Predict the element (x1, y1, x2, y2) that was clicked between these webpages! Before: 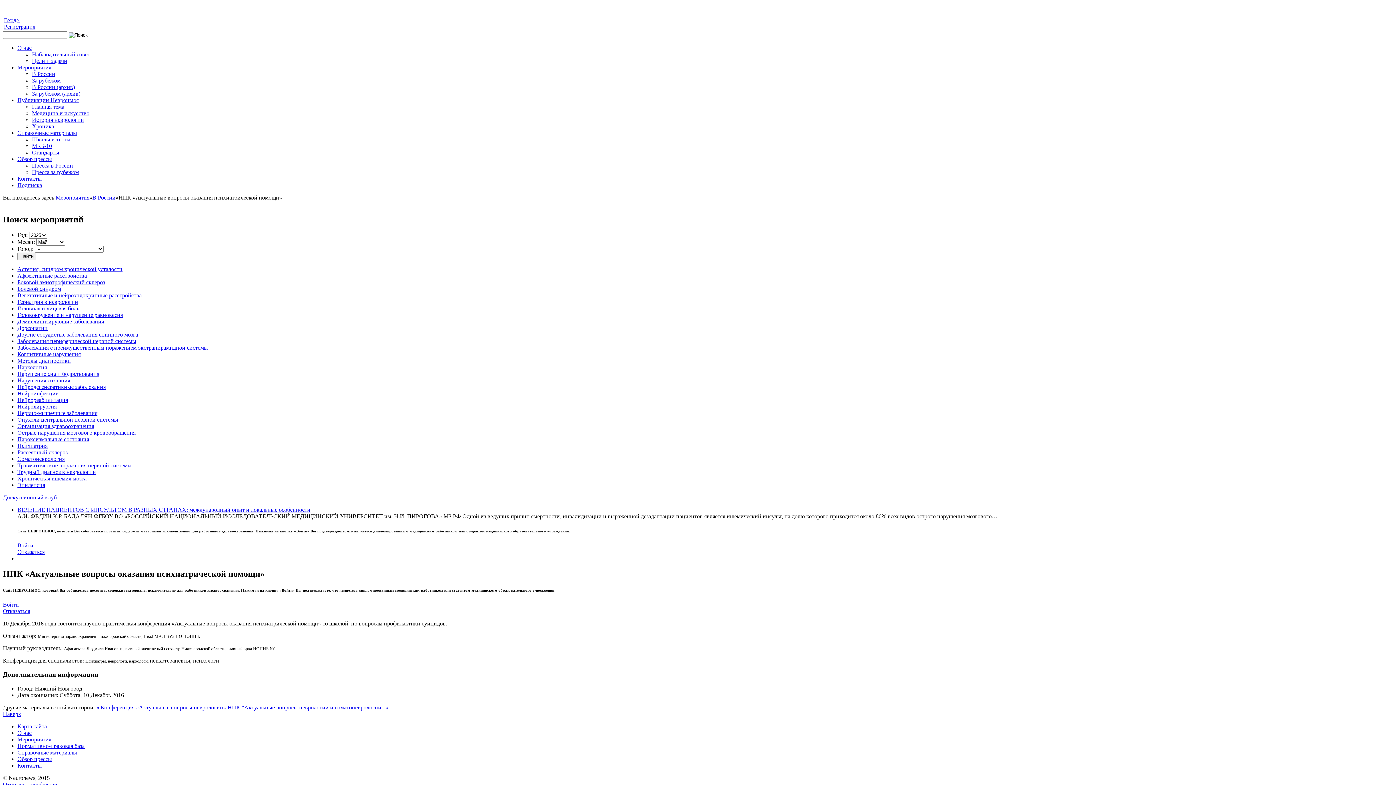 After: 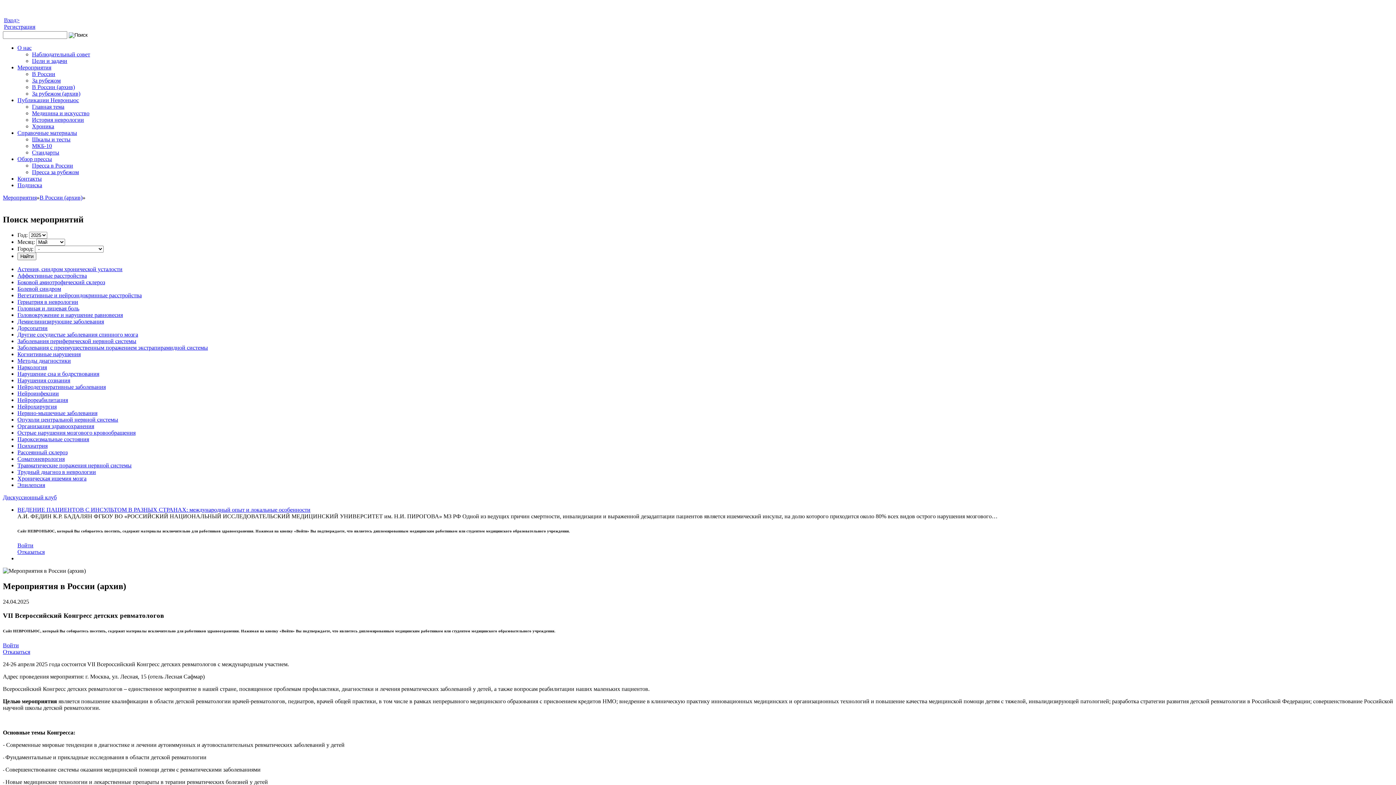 Action: bbox: (32, 84, 74, 90) label: В России (архив)